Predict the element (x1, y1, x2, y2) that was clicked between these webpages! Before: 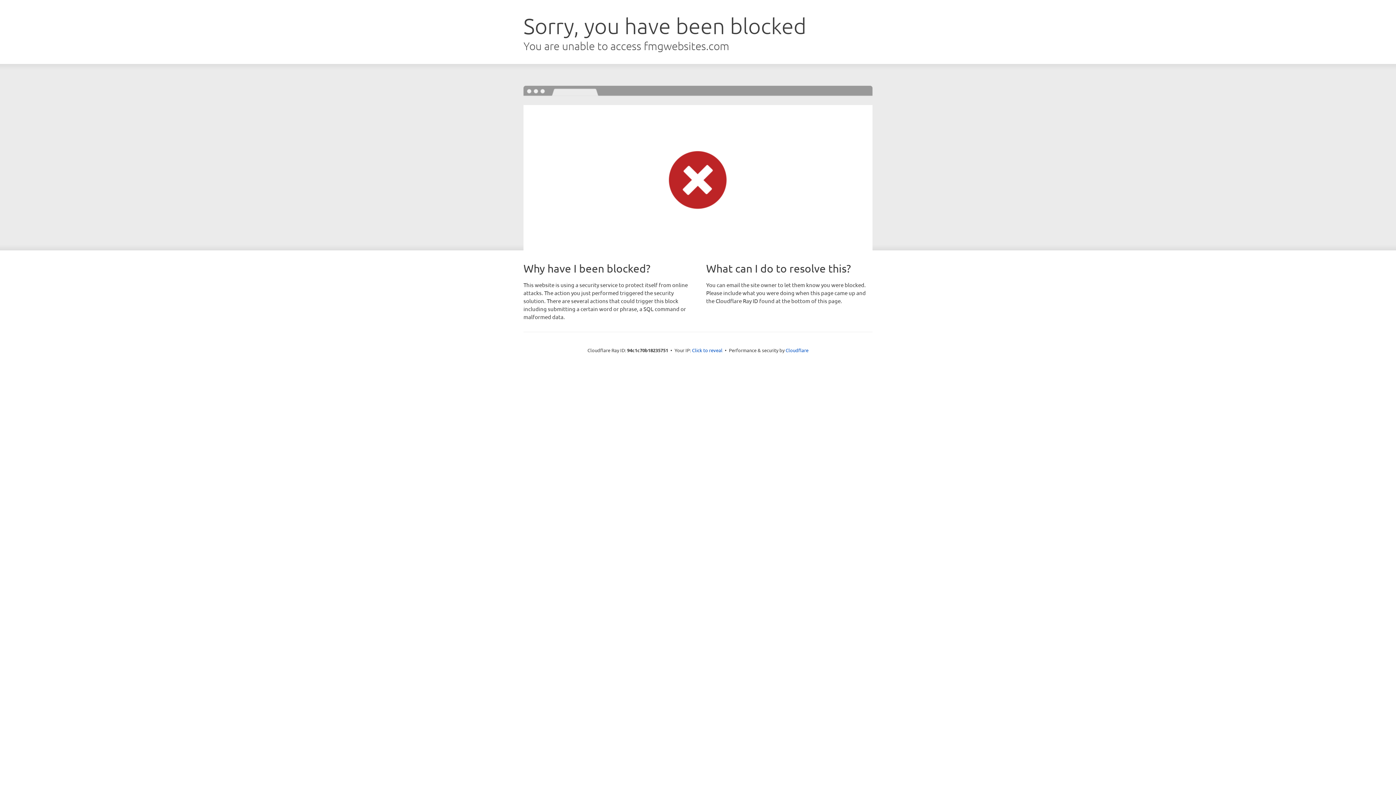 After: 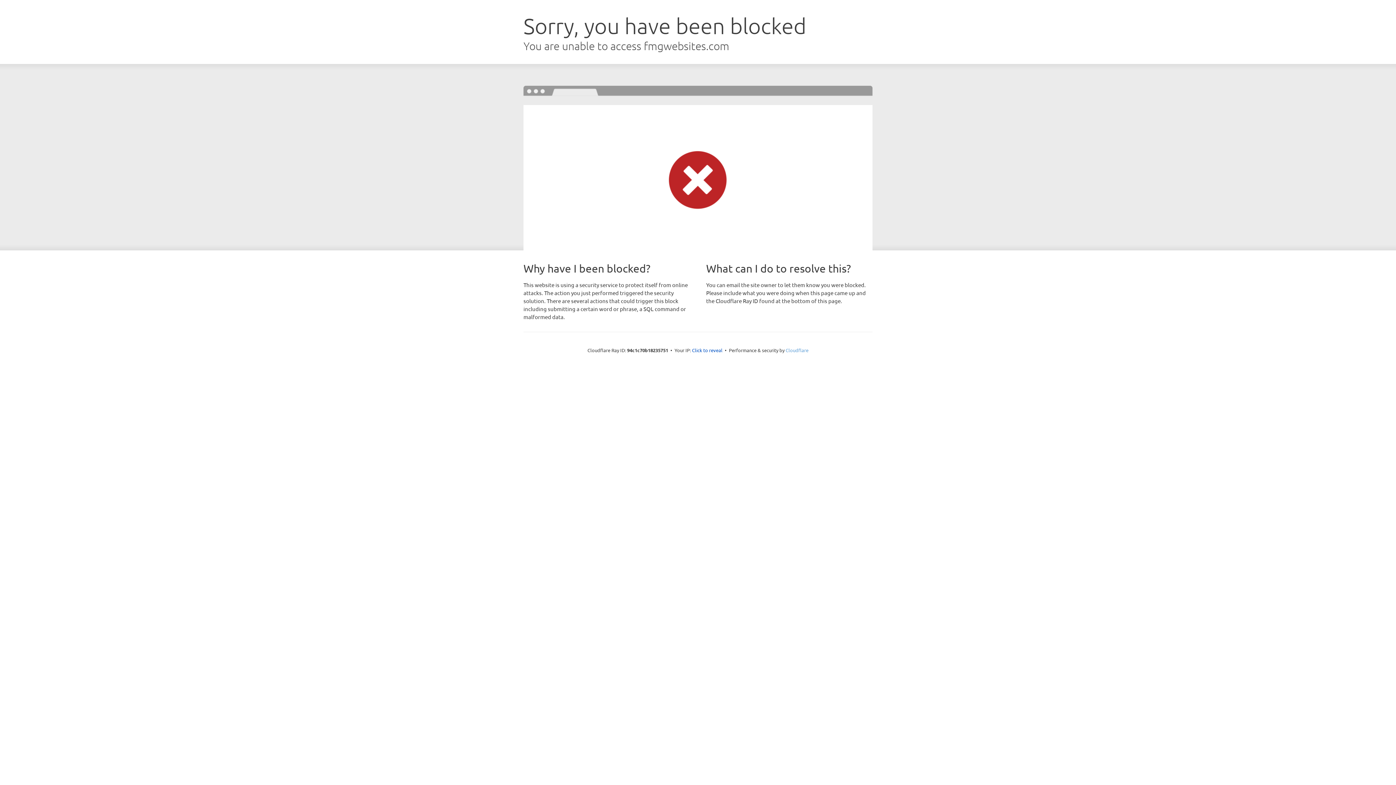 Action: bbox: (785, 347, 808, 353) label: Cloudflare